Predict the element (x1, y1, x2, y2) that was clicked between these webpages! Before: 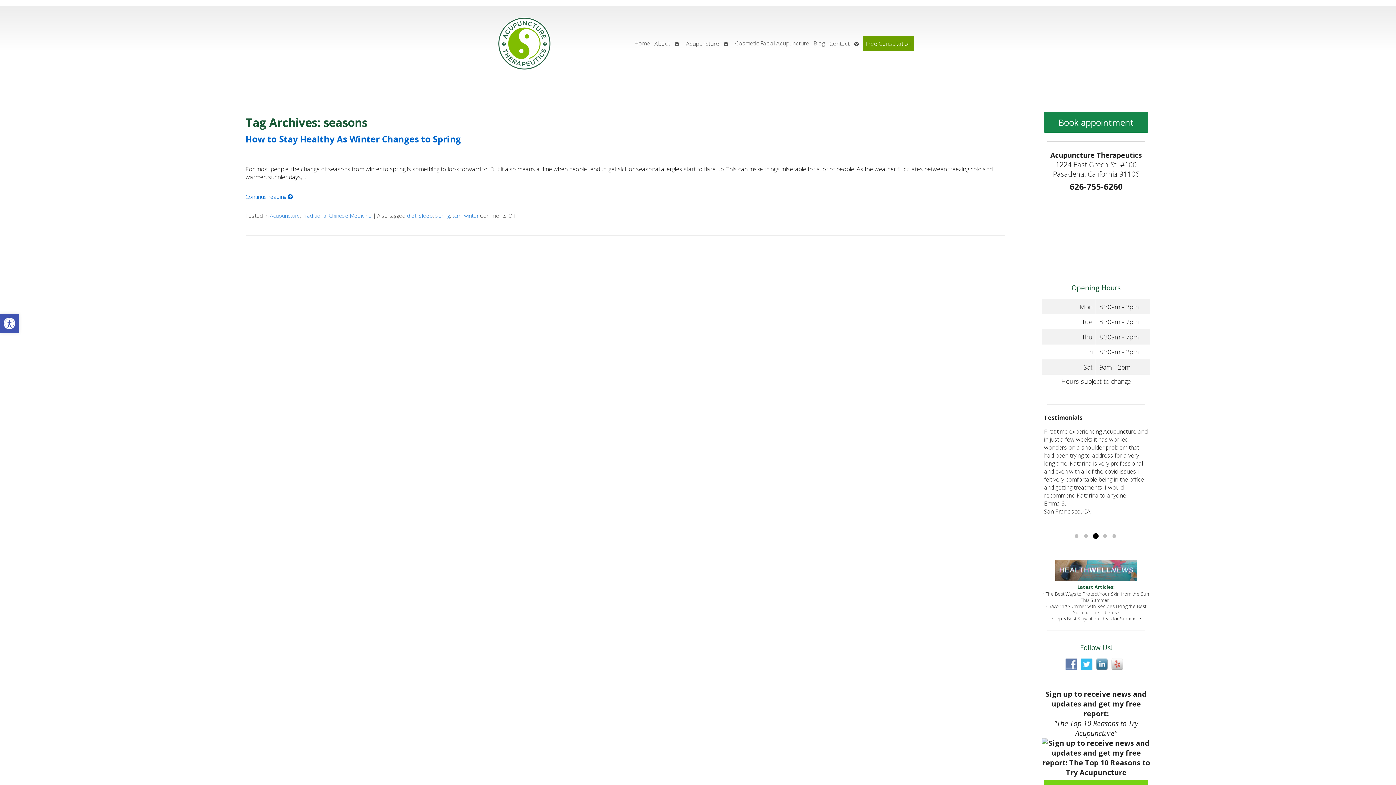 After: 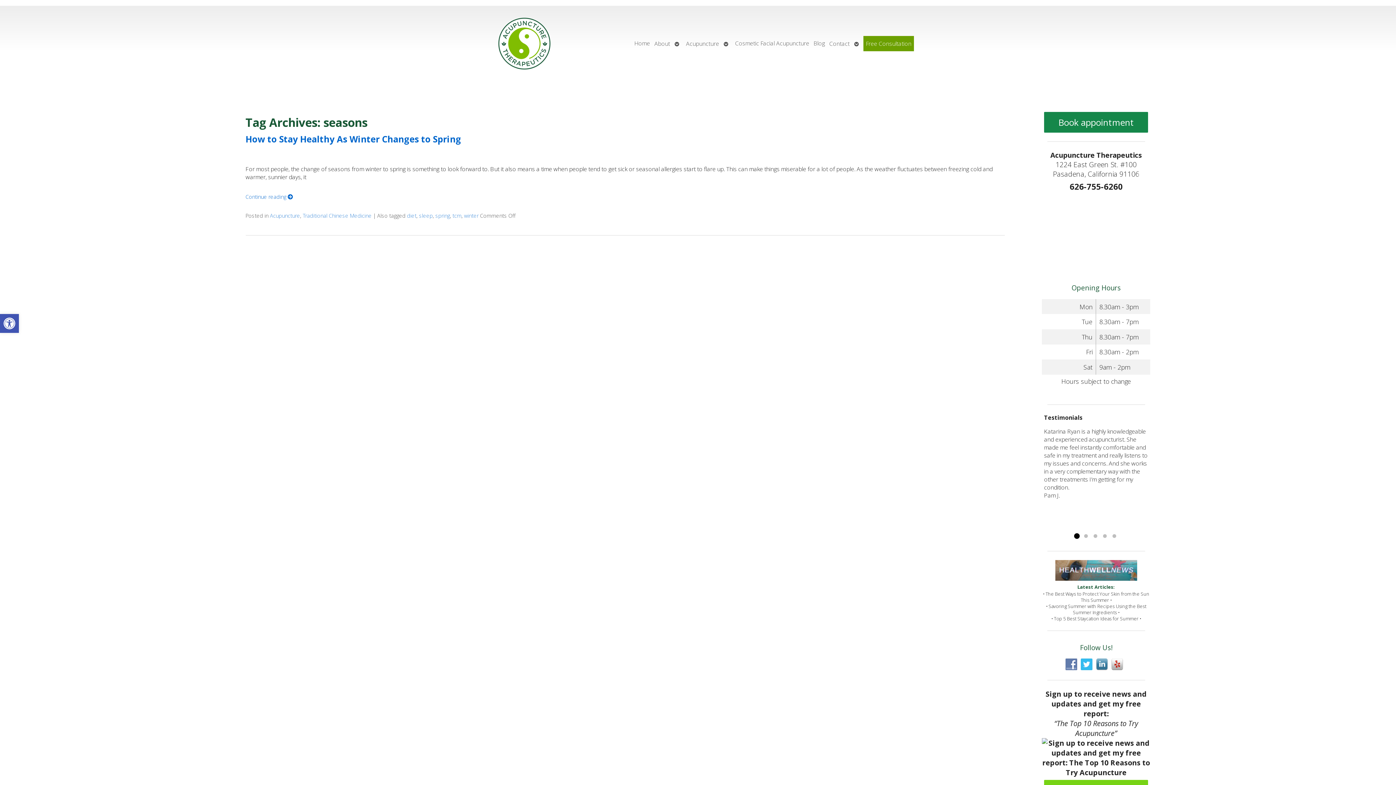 Action: bbox: (1111, 660, 1126, 668)